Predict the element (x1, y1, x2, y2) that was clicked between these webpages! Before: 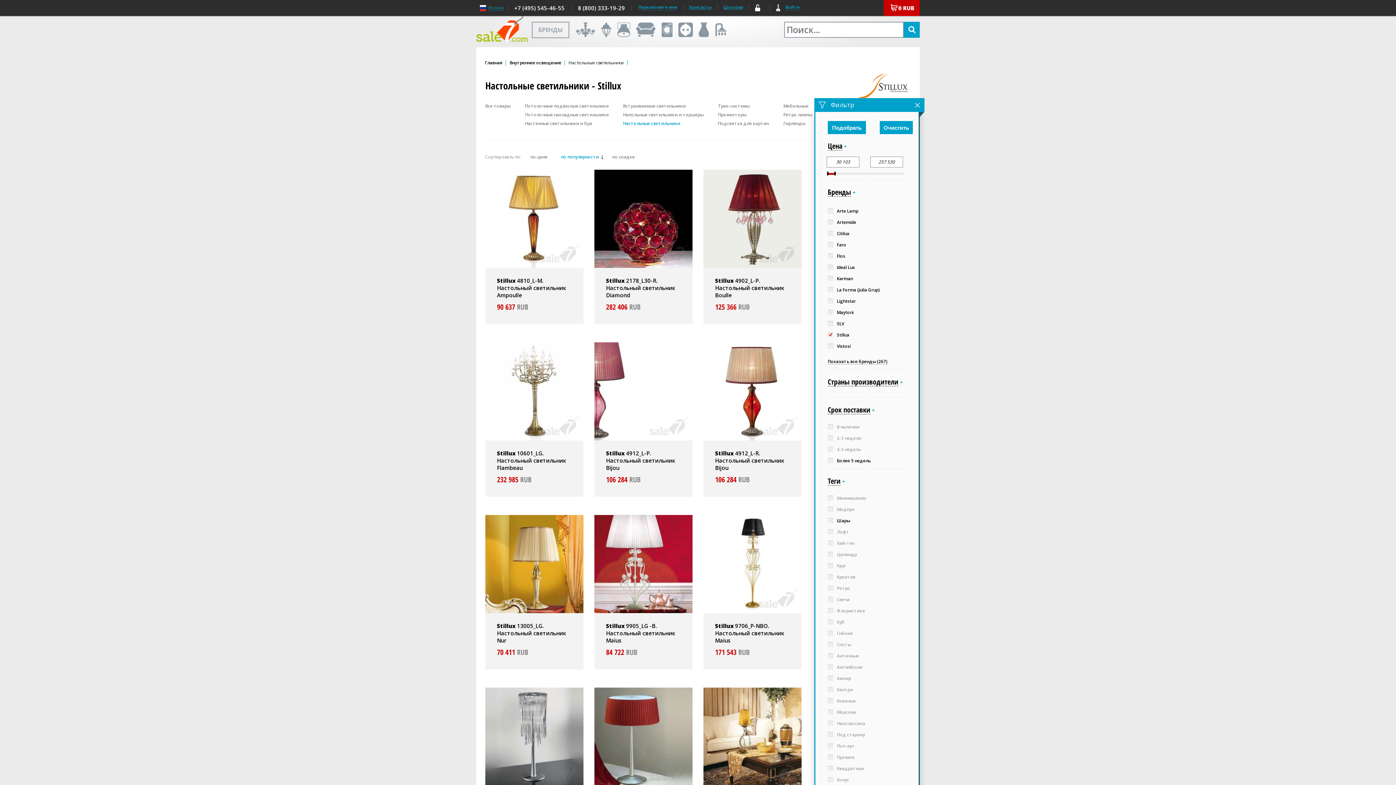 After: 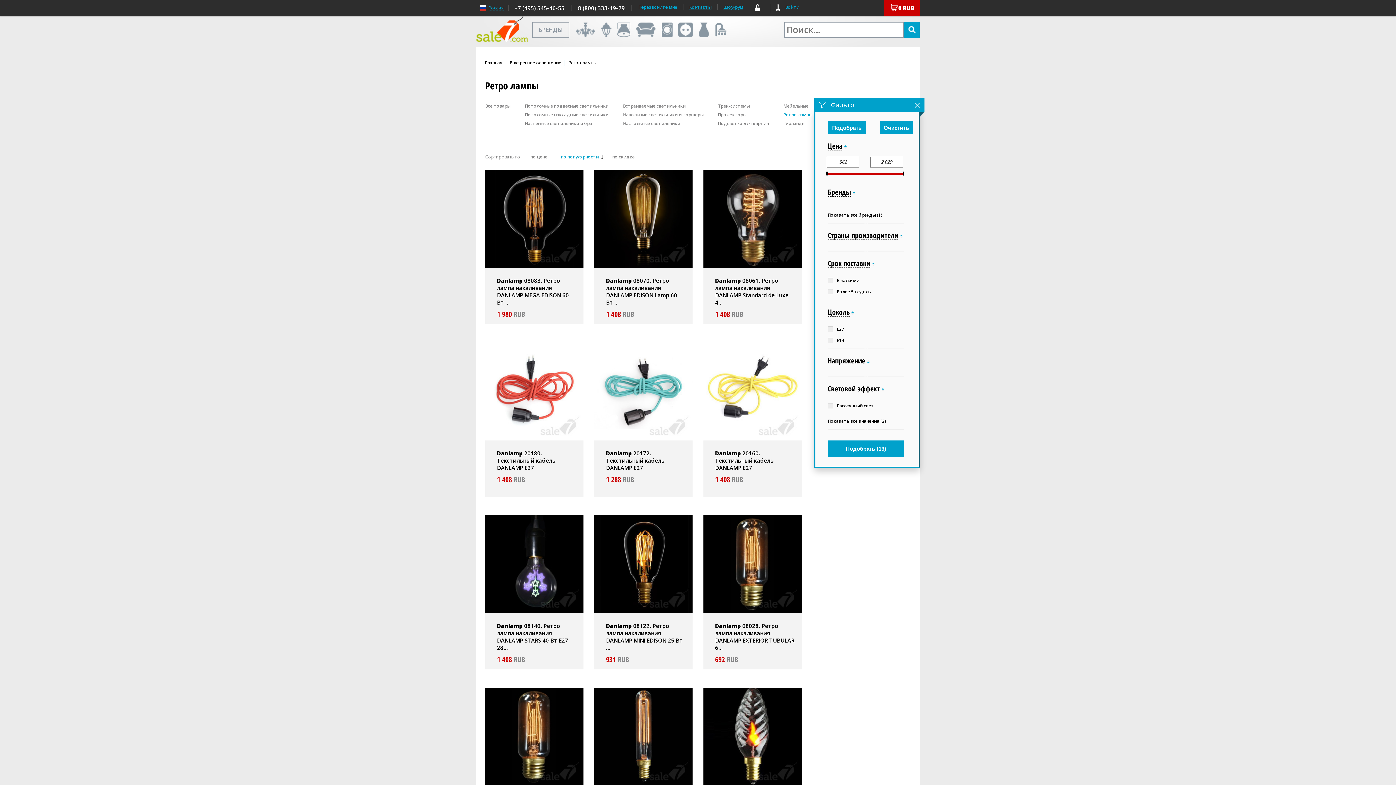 Action: label: Ретро лампы bbox: (783, 110, 812, 119)